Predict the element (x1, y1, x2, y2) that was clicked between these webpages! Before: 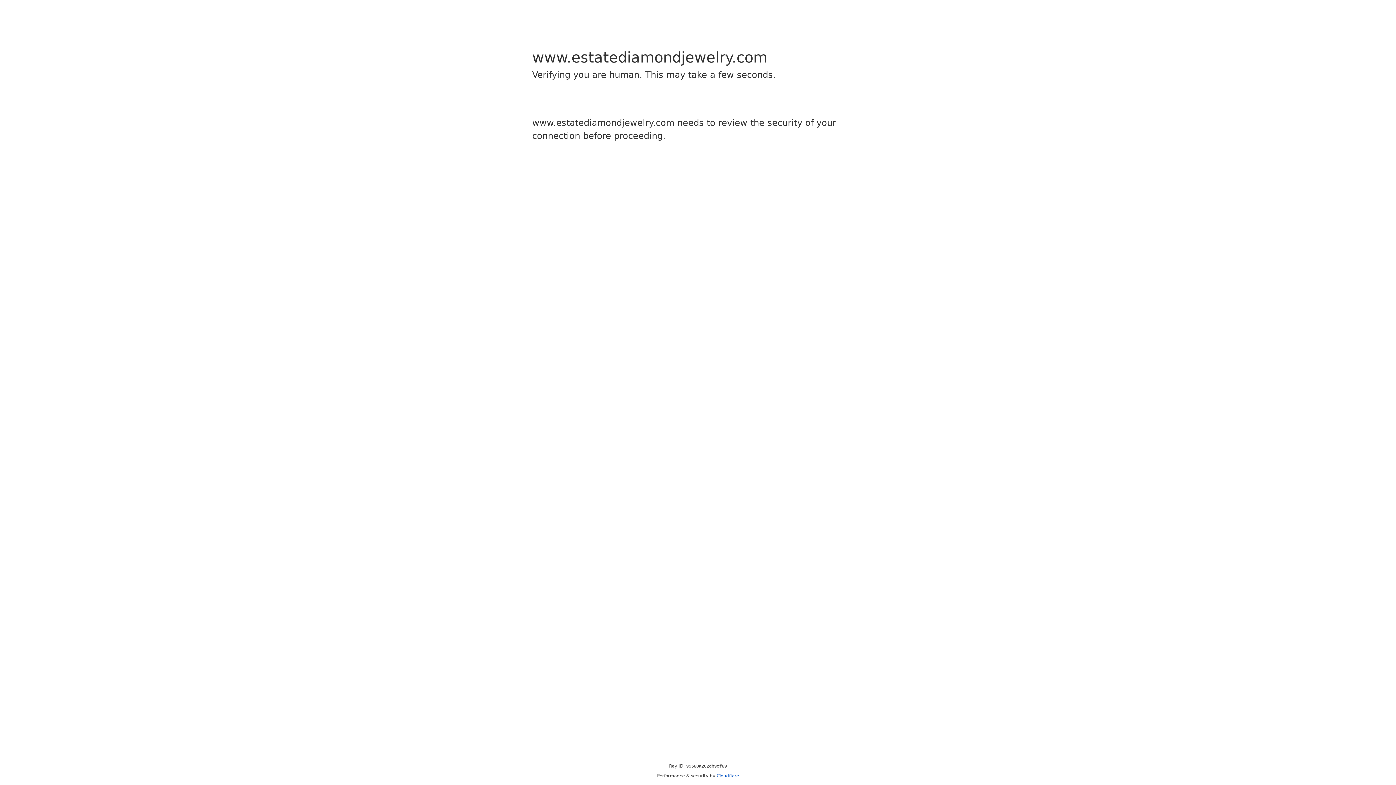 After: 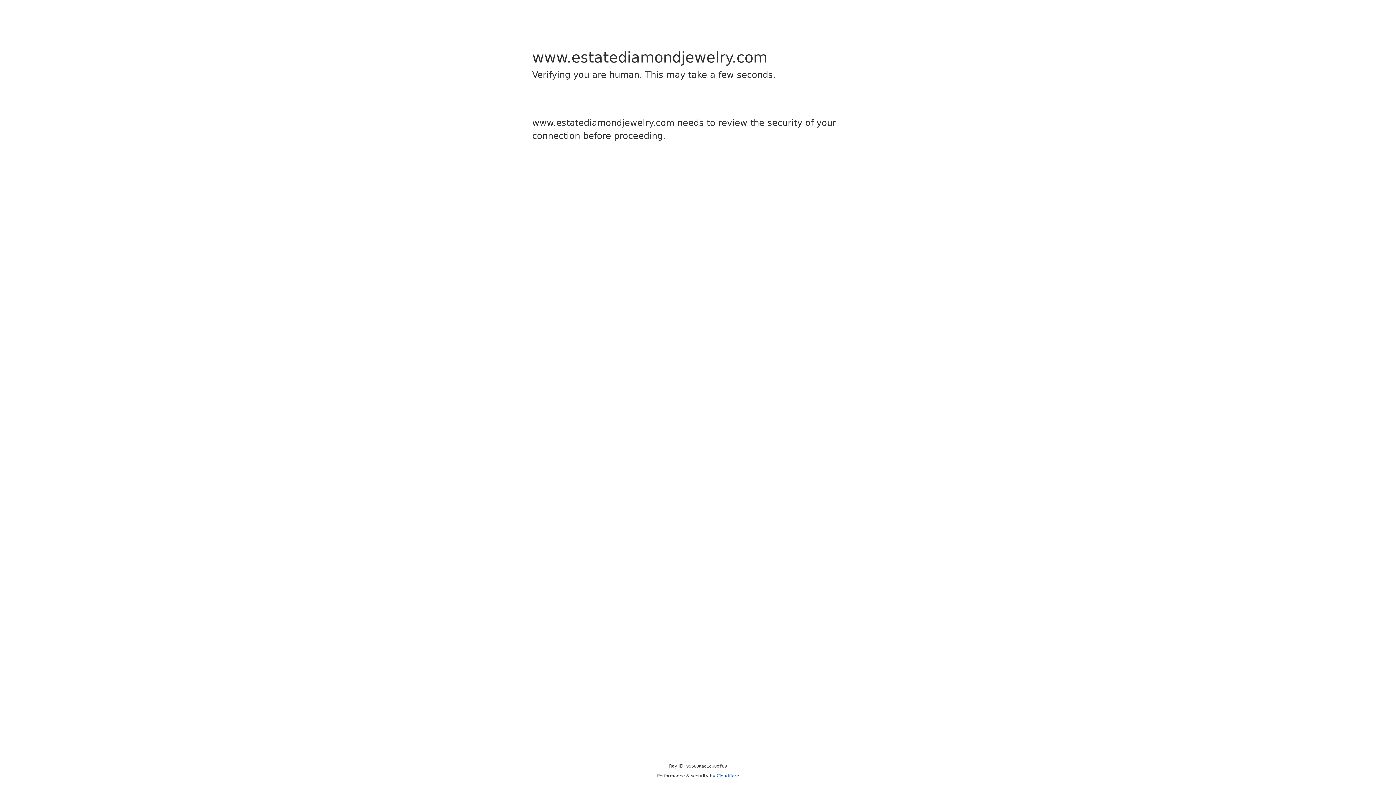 Action: label: Cloudflare bbox: (716, 773, 739, 778)